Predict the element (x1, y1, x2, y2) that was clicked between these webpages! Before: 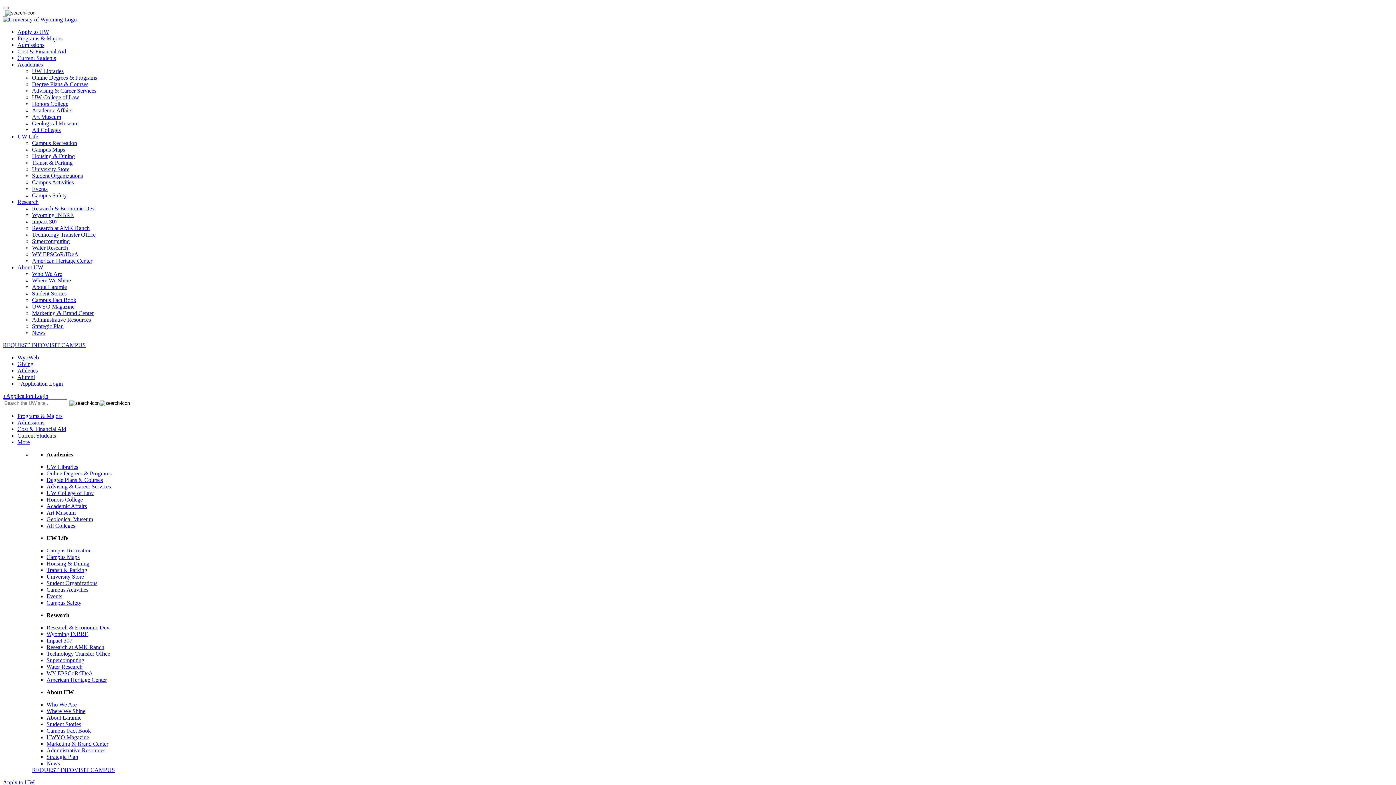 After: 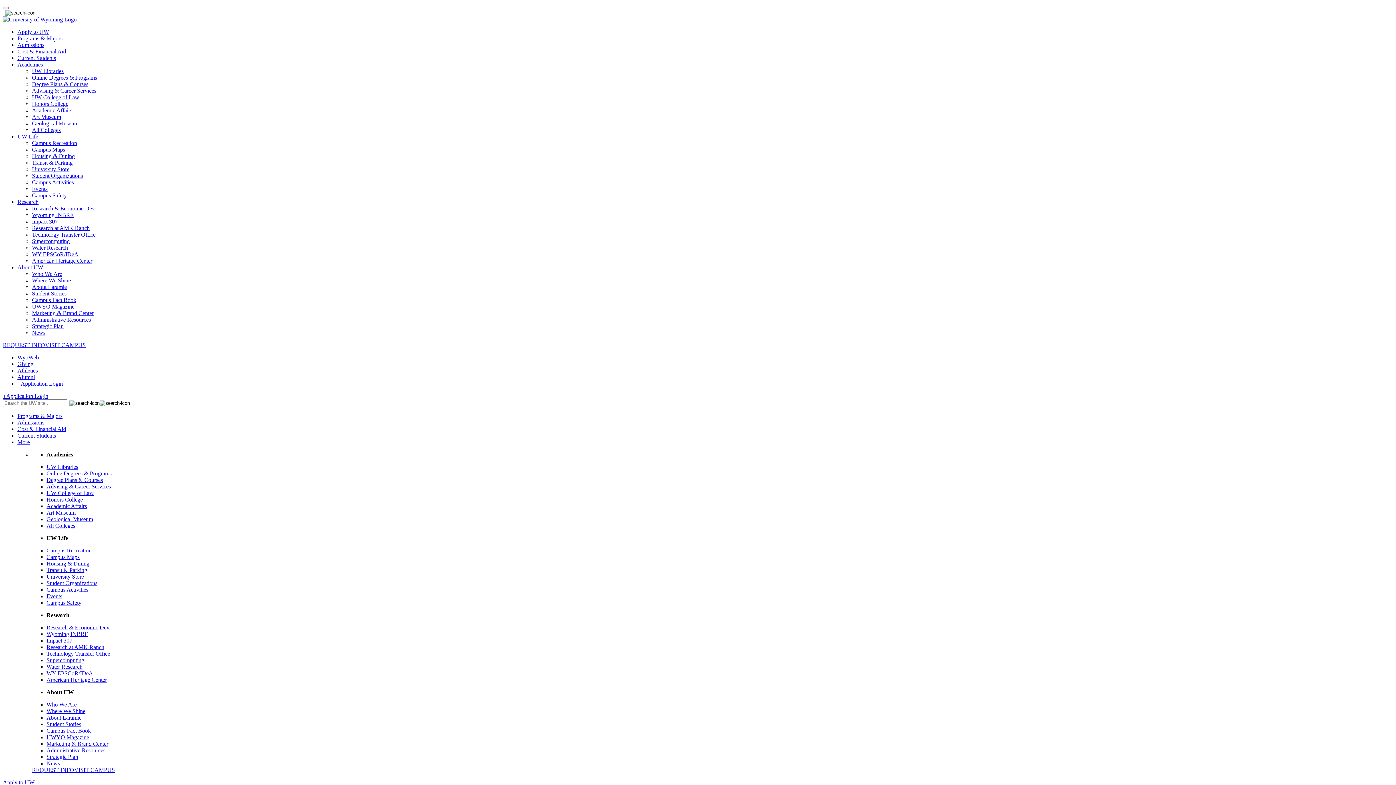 Action: bbox: (46, 747, 105, 753) label: Administrative Resources